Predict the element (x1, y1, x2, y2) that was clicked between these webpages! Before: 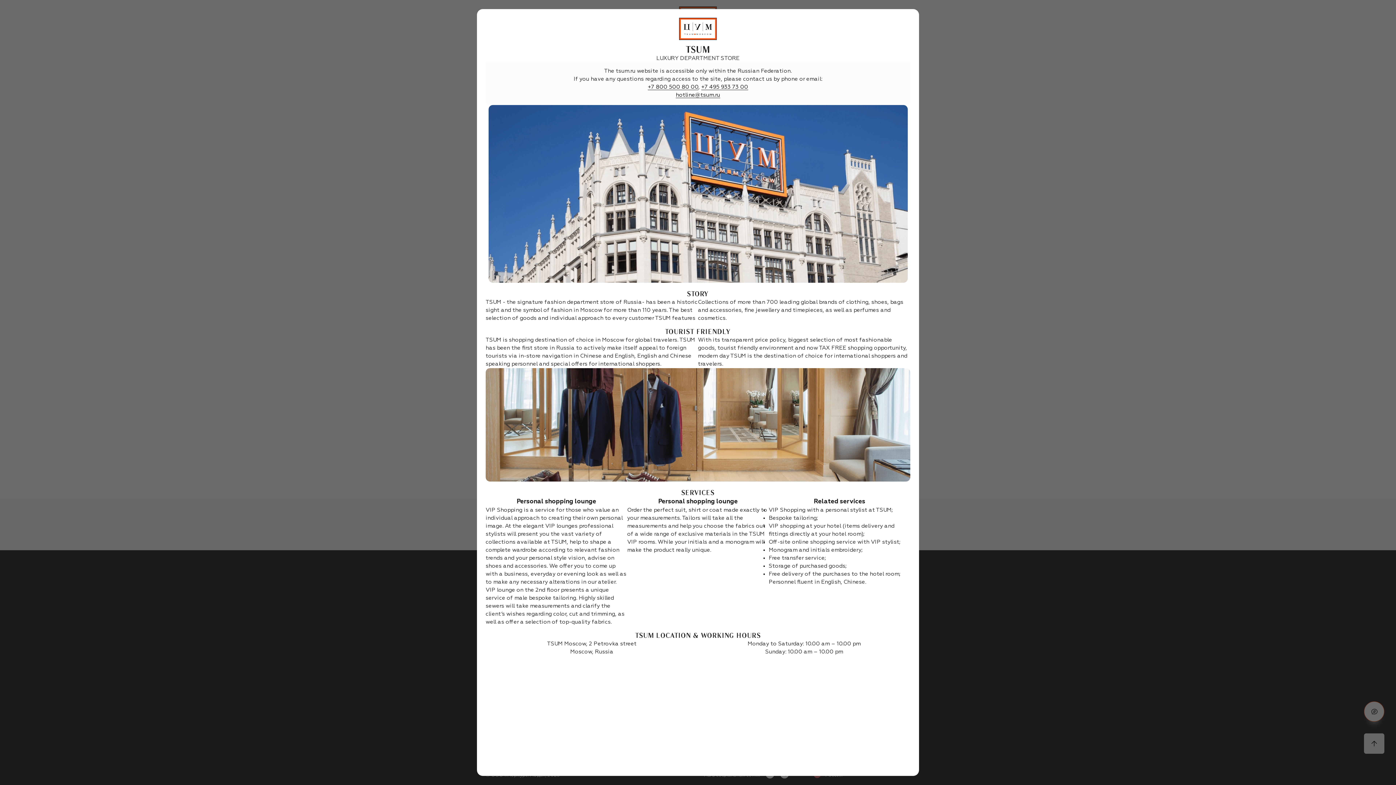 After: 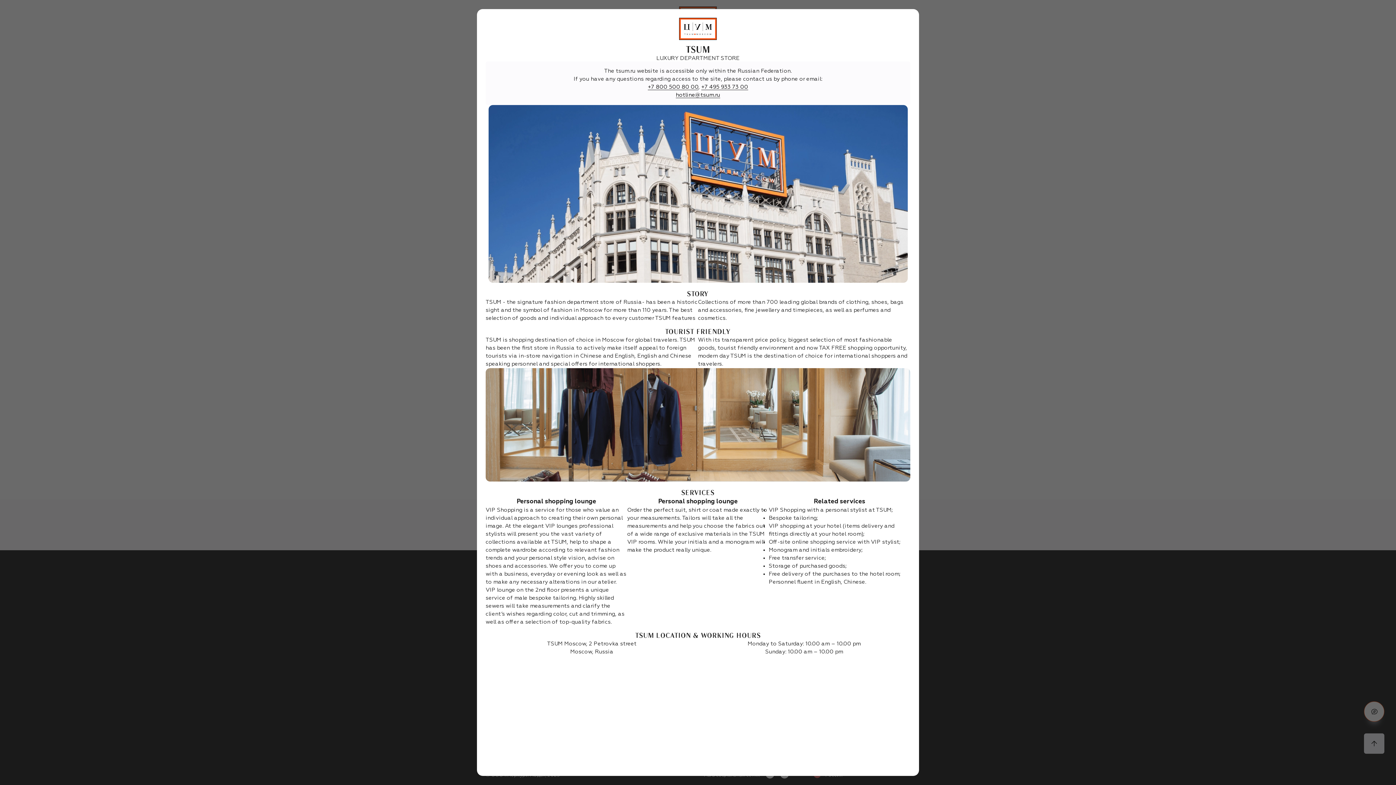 Action: bbox: (701, 84, 748, 90) label: +7 495 933 73 00